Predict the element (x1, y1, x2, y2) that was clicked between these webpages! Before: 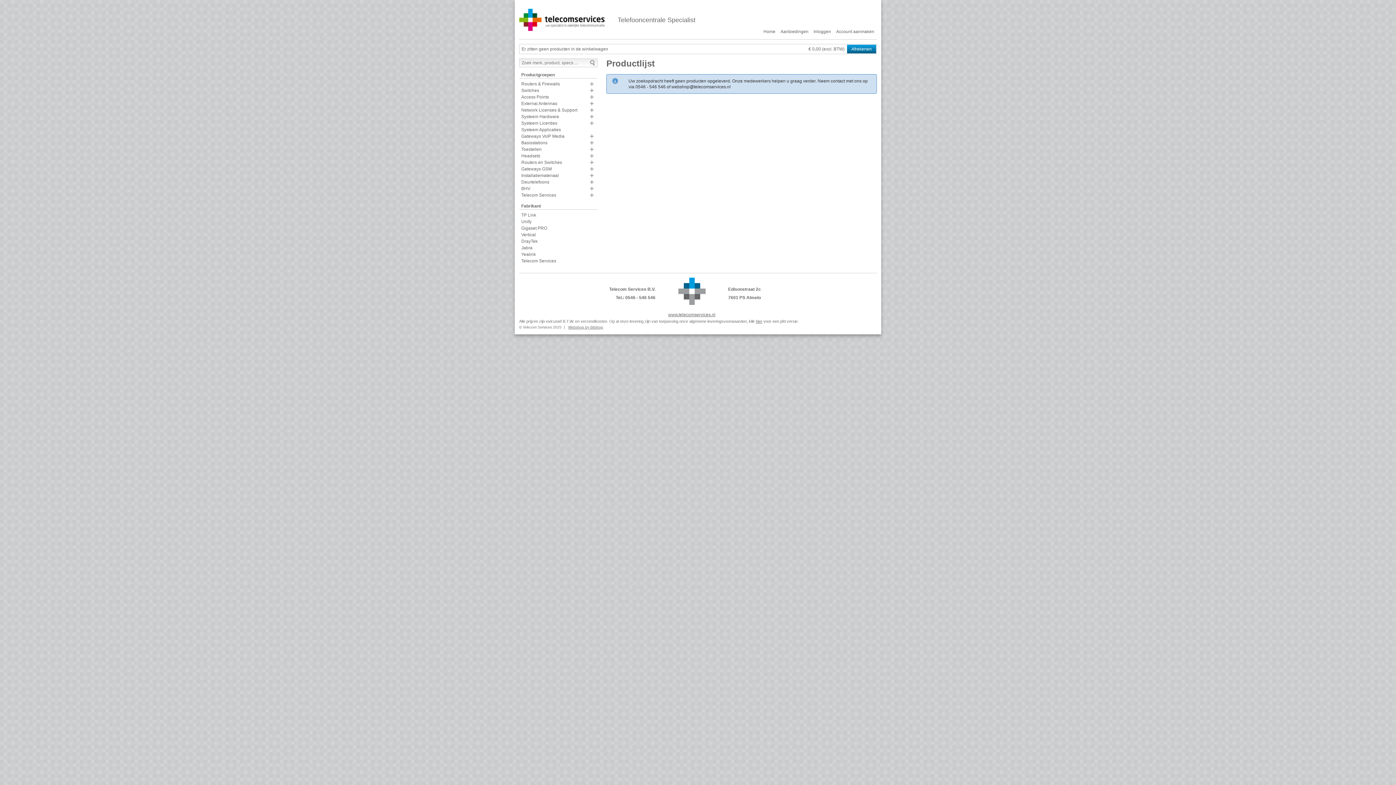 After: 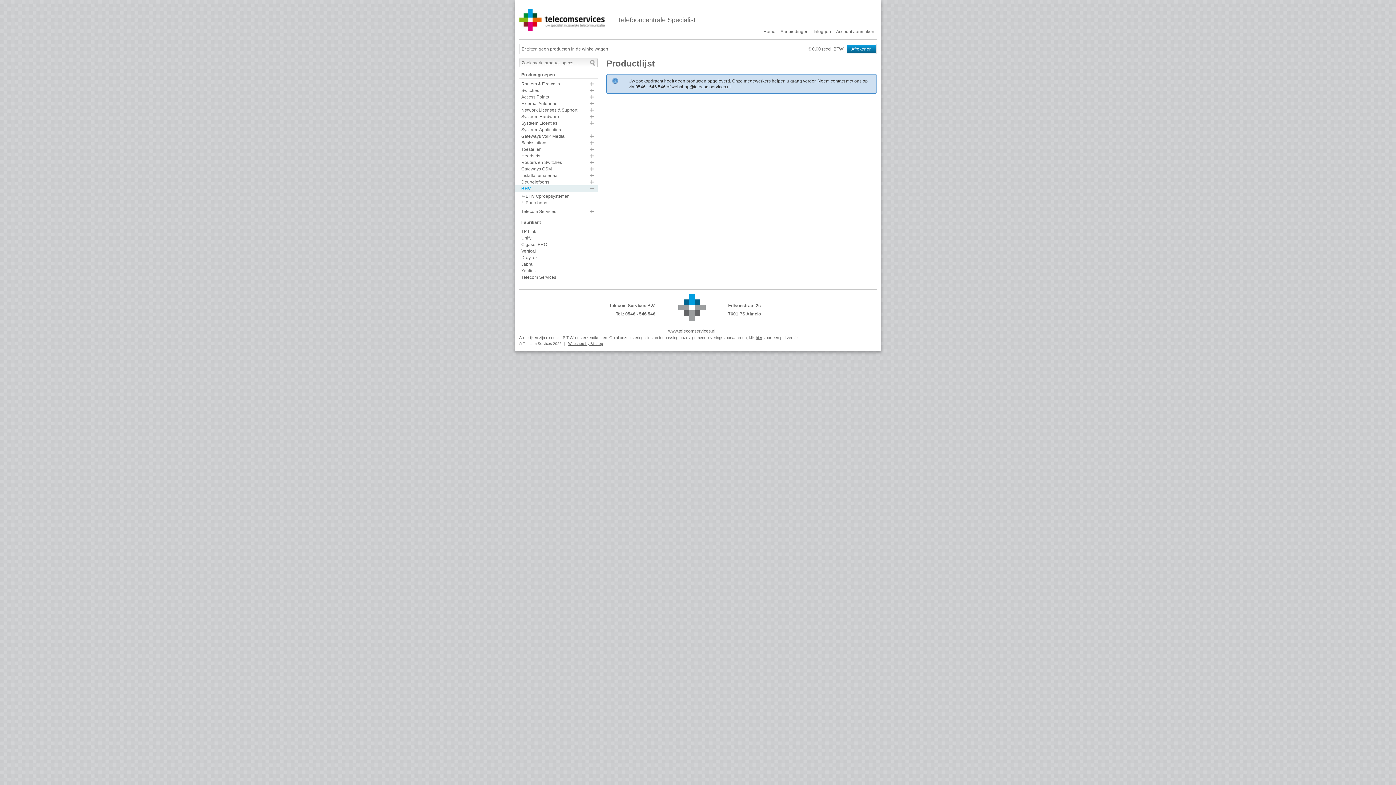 Action: label: BHV bbox: (514, 185, 597, 192)